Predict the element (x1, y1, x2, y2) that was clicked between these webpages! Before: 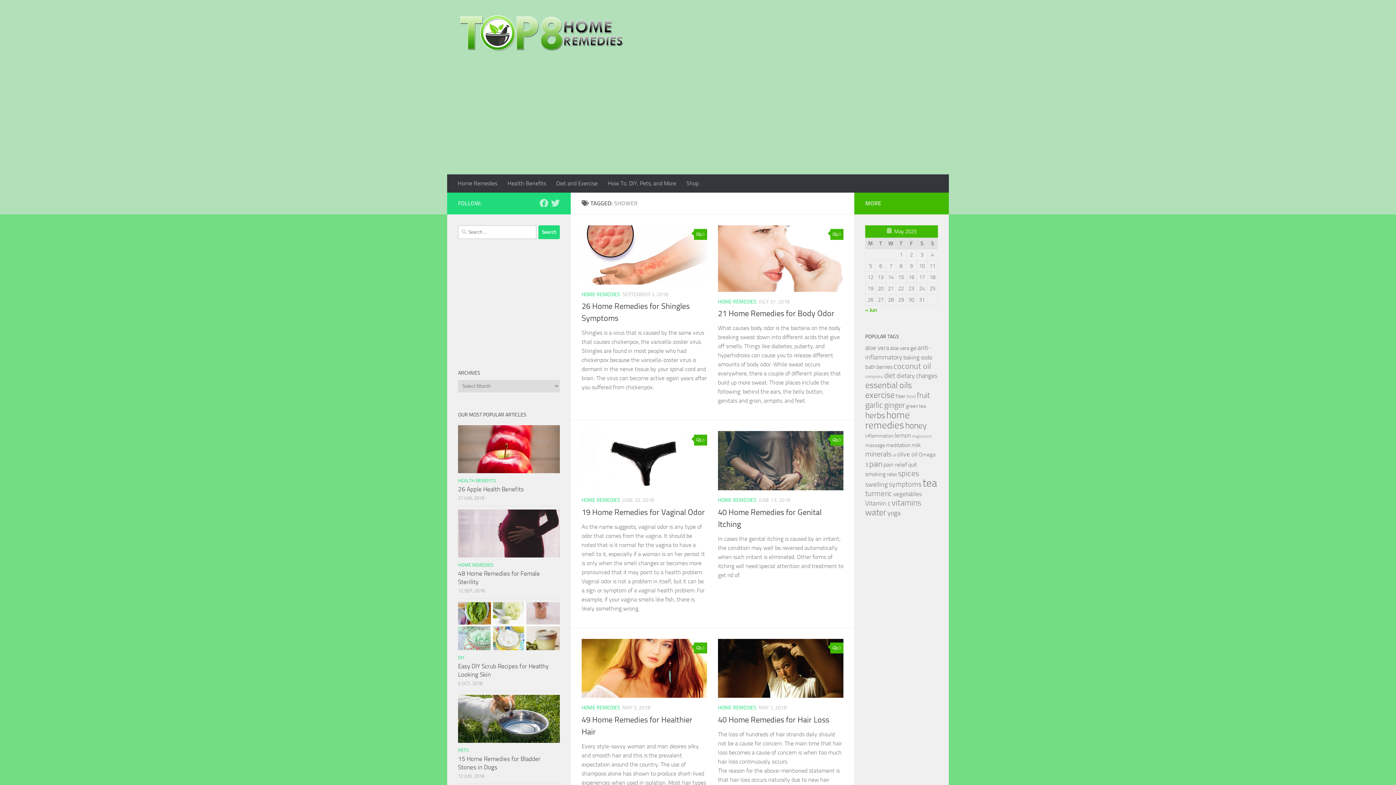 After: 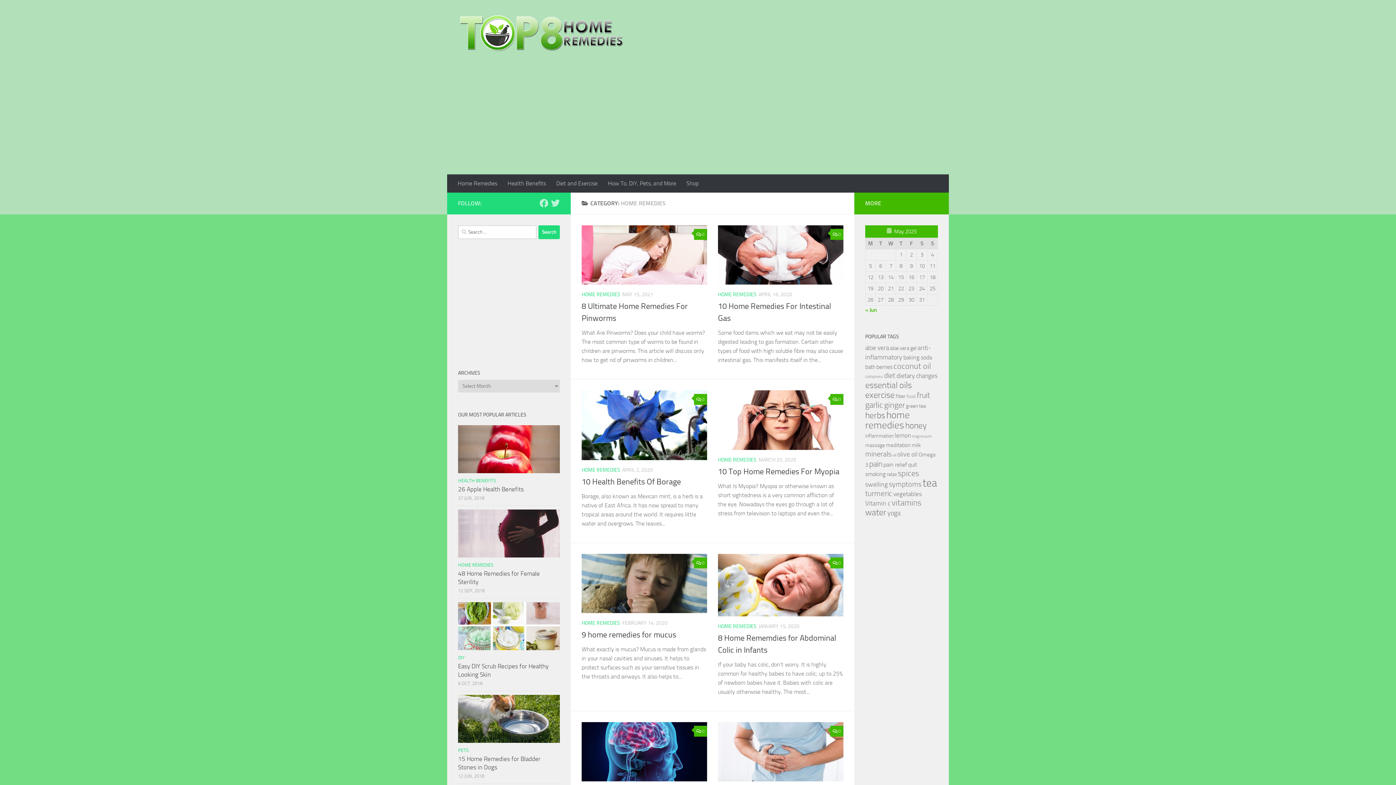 Action: bbox: (581, 497, 620, 503) label: HOME REMEDIES